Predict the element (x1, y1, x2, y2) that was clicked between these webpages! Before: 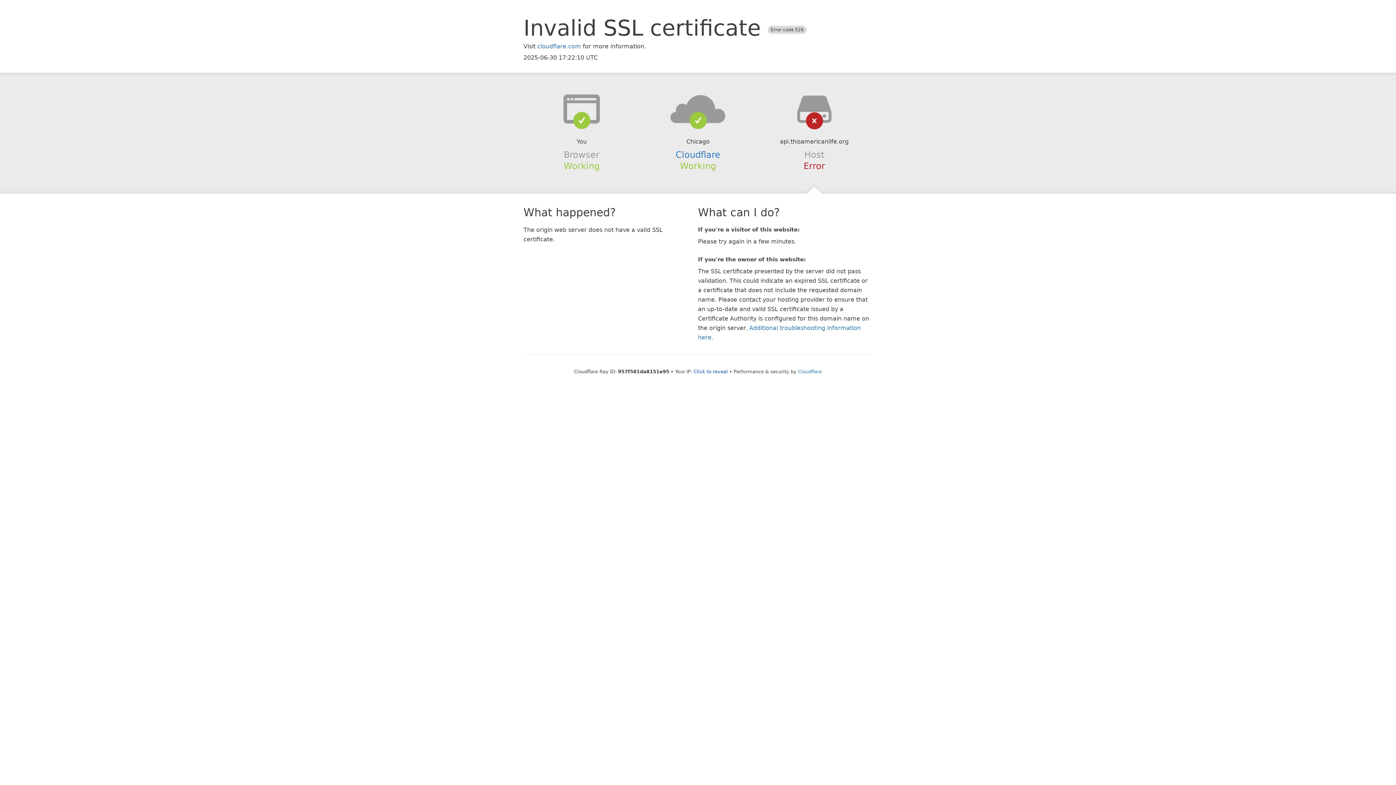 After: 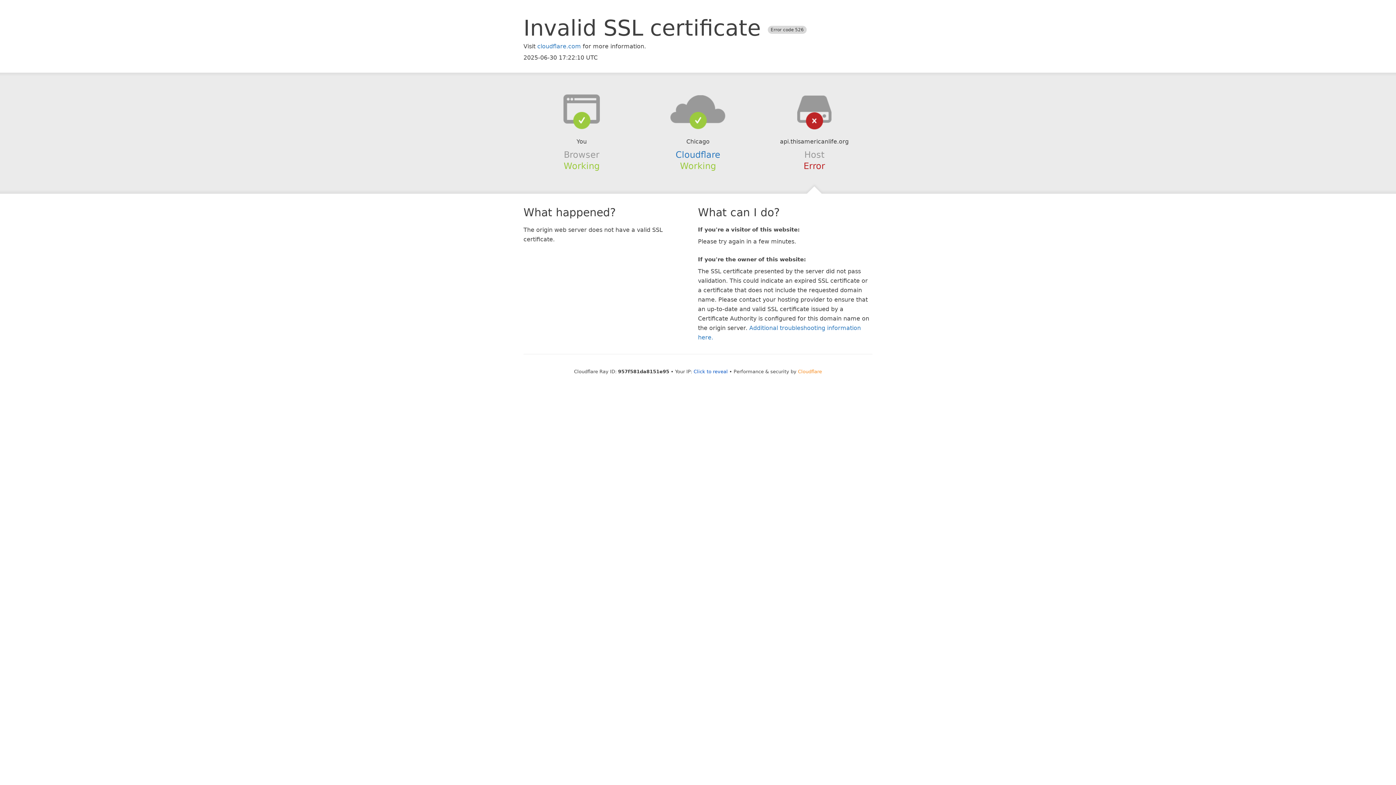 Action: label: Cloudflare bbox: (798, 368, 822, 374)